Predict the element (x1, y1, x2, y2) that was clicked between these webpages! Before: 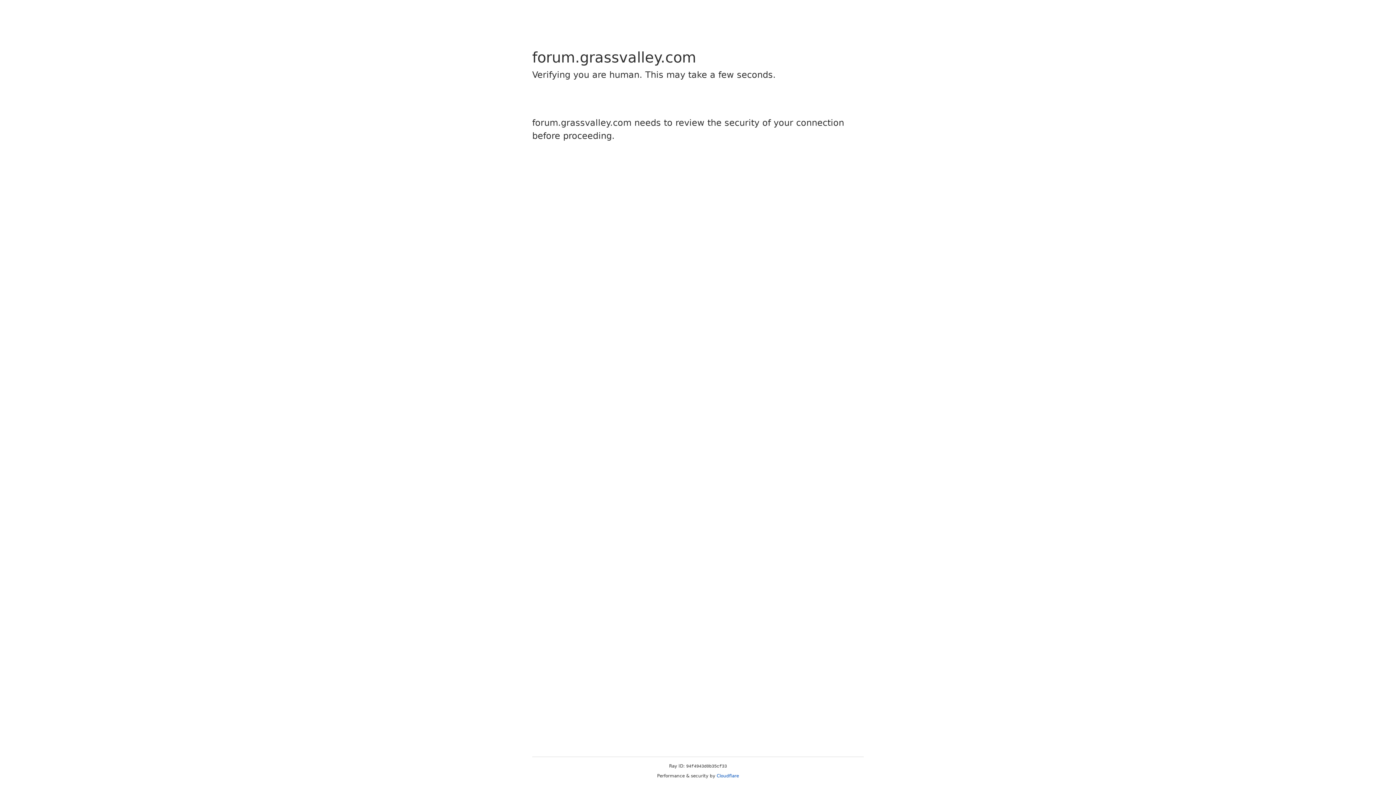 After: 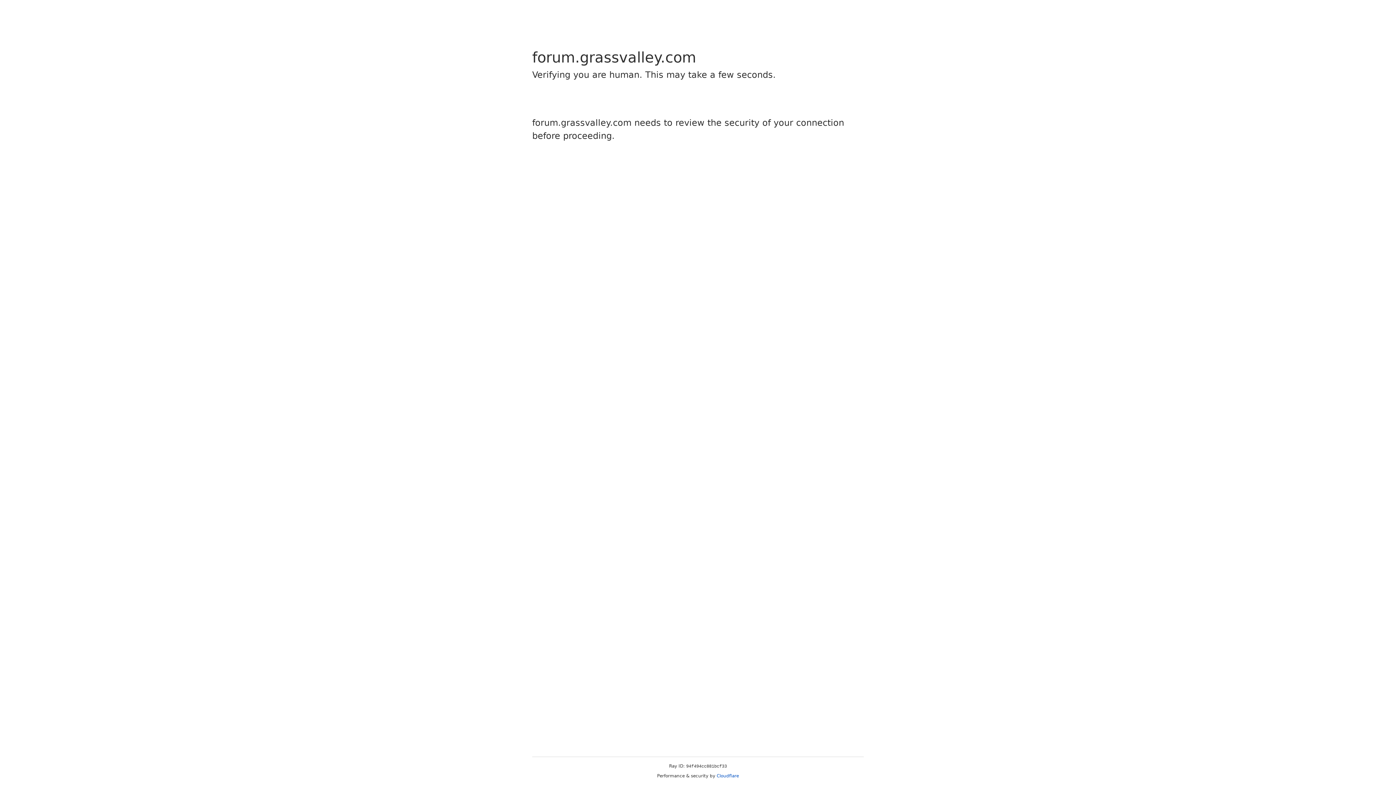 Action: bbox: (716, 773, 739, 778) label: Cloudflare